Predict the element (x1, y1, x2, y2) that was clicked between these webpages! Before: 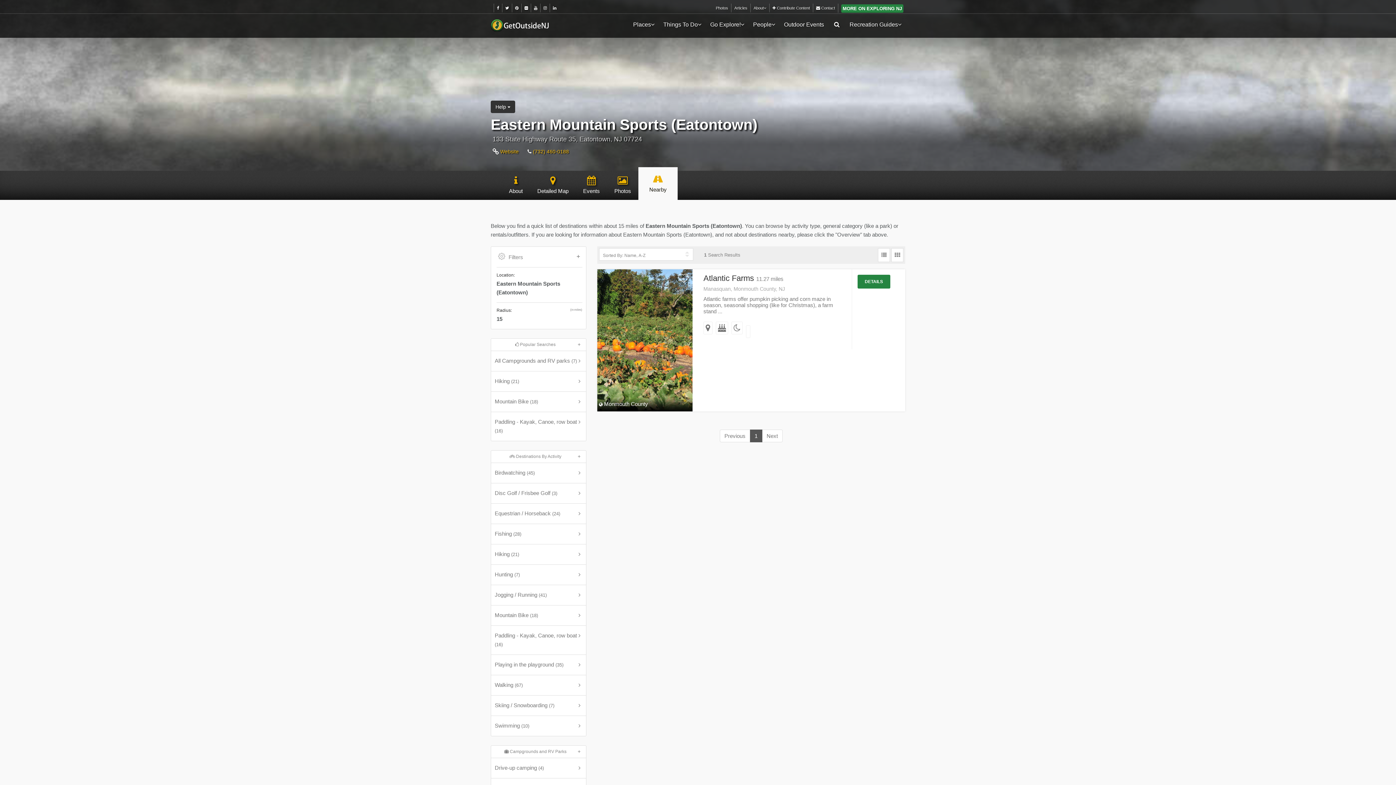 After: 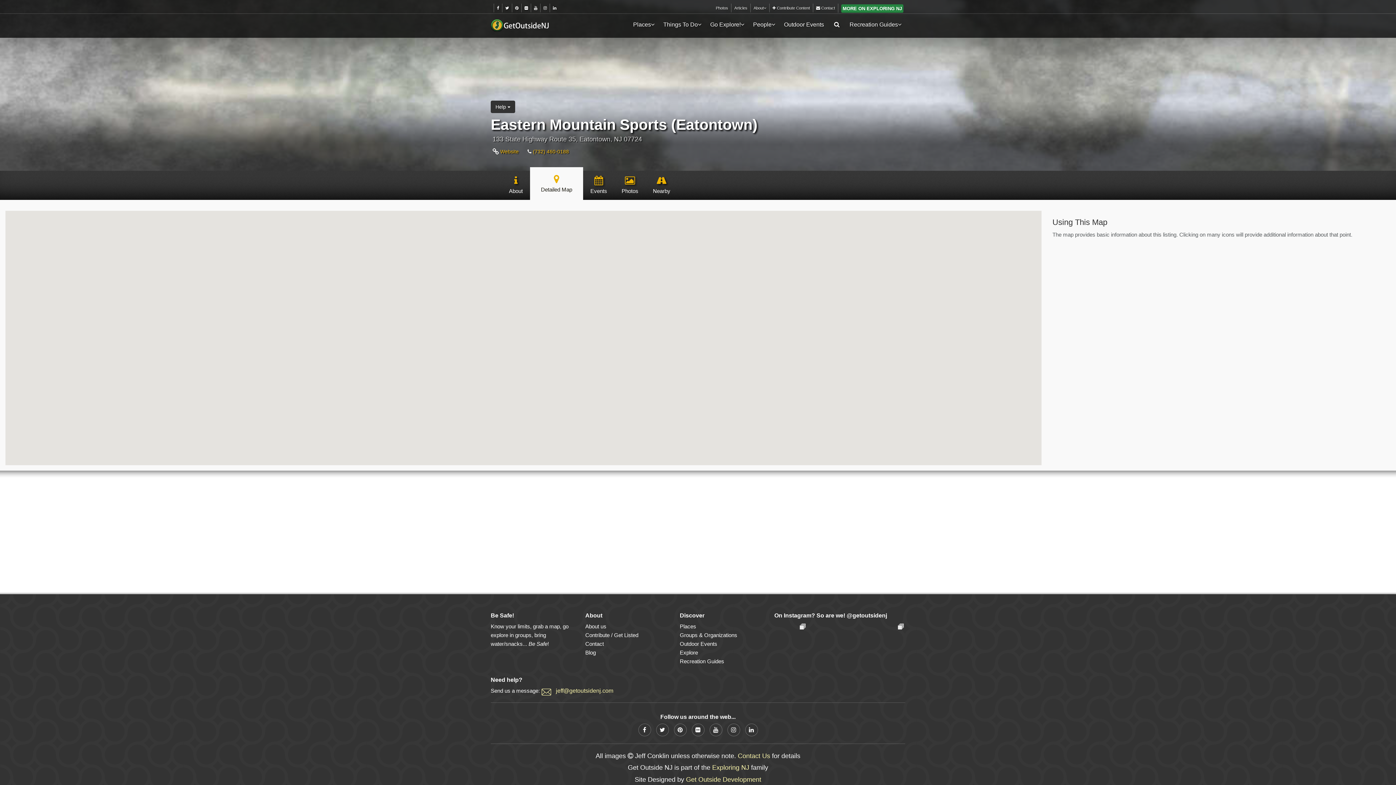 Action: bbox: (530, 170, 576, 200) label: Detailed Map